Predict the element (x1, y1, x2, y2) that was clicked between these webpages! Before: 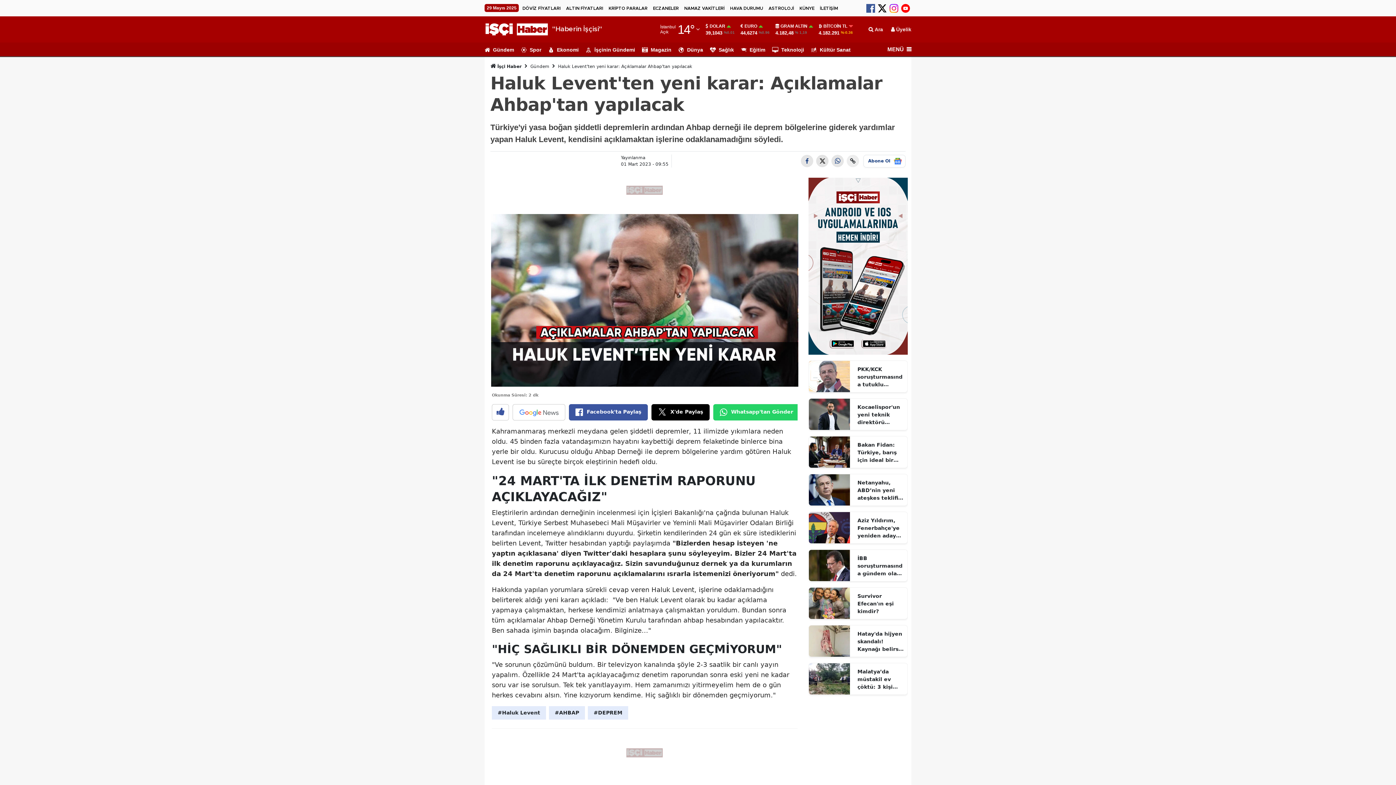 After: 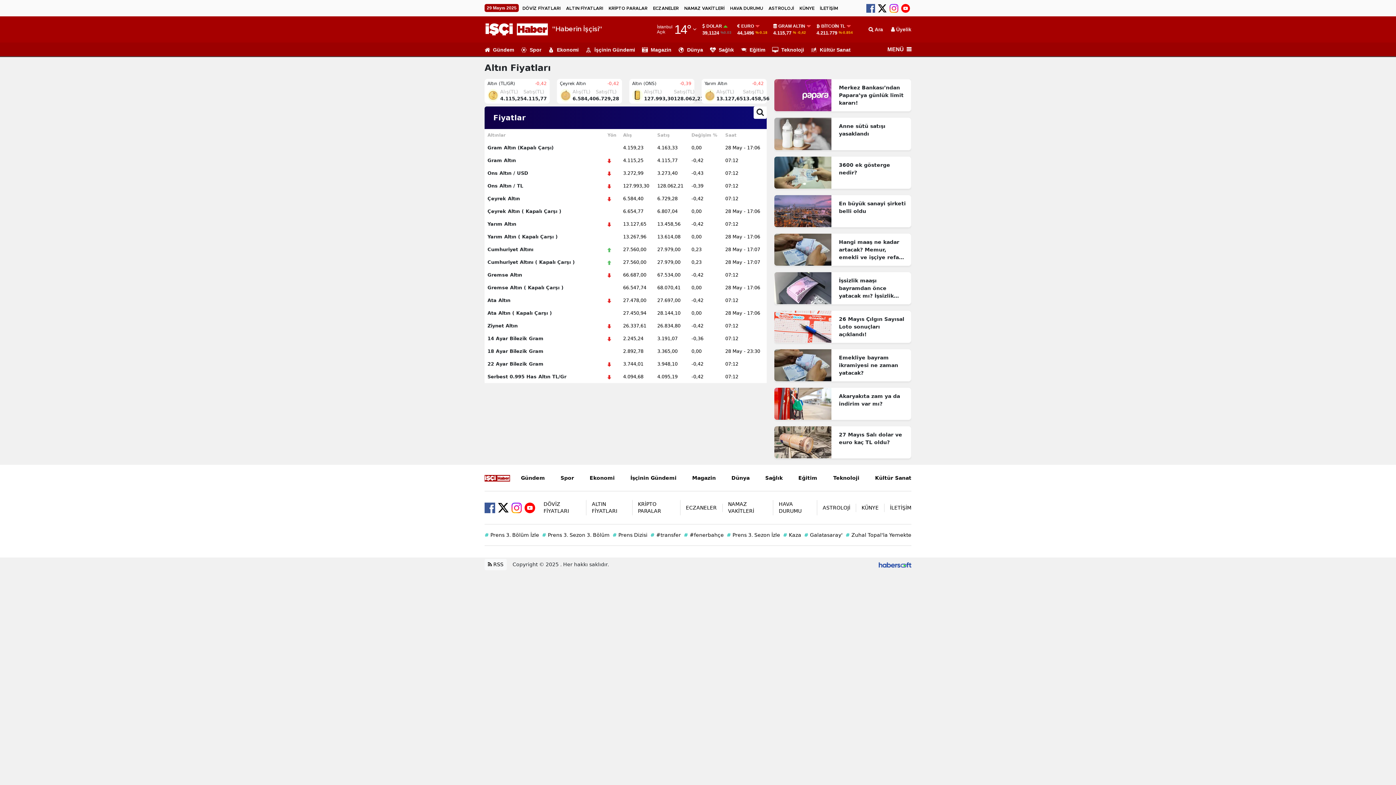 Action: bbox: (566, 6, 603, 10) label: ALTIN FİYATLARI